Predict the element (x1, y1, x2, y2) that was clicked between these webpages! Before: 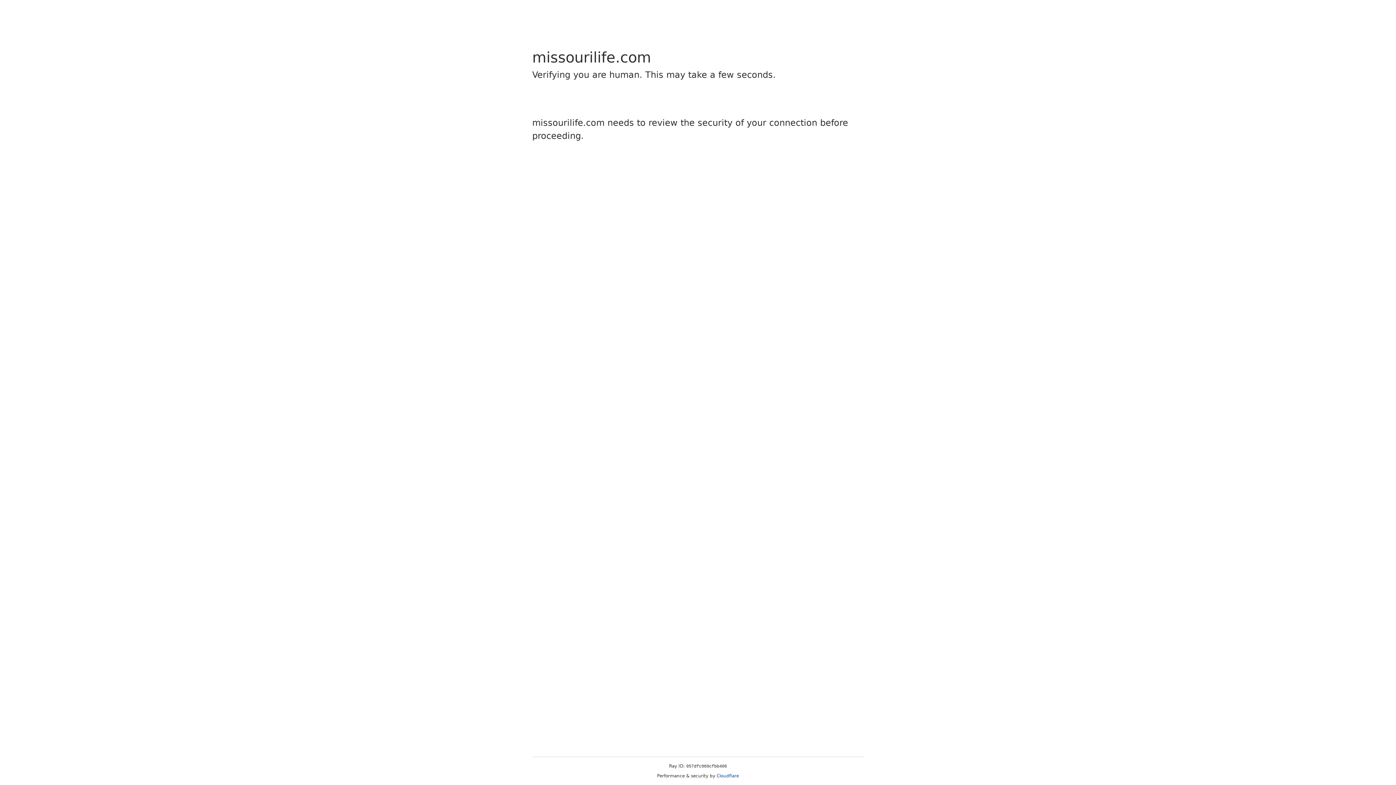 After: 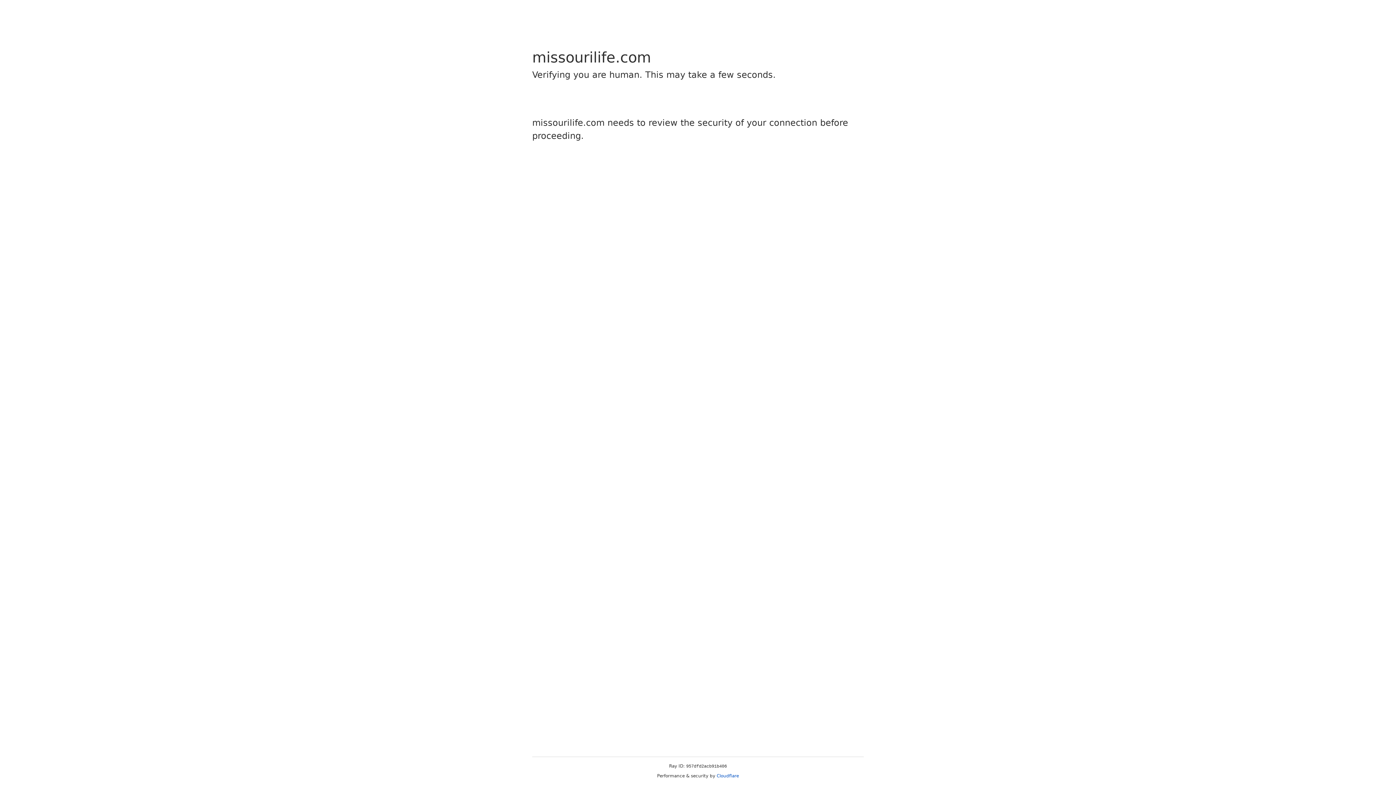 Action: label: Cloudflare bbox: (716, 773, 739, 778)